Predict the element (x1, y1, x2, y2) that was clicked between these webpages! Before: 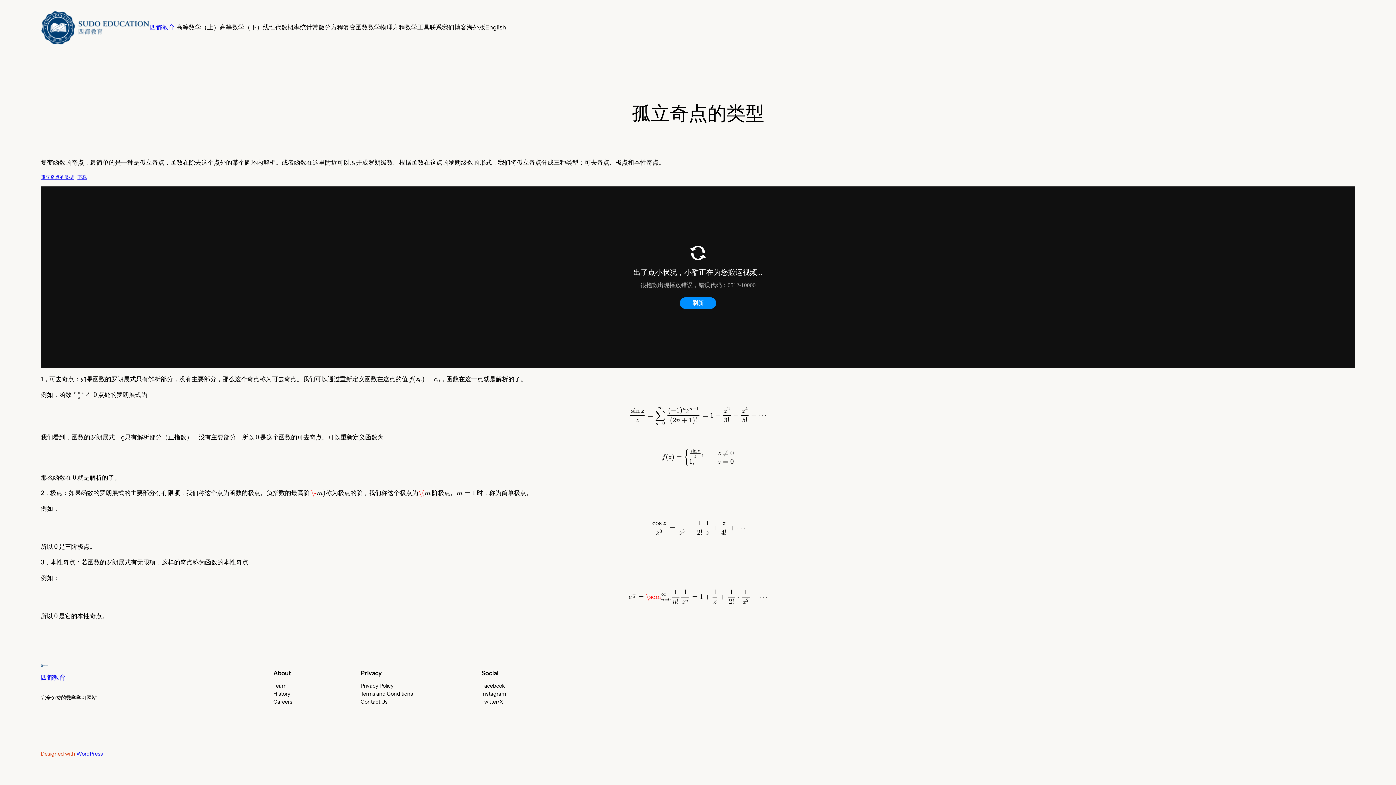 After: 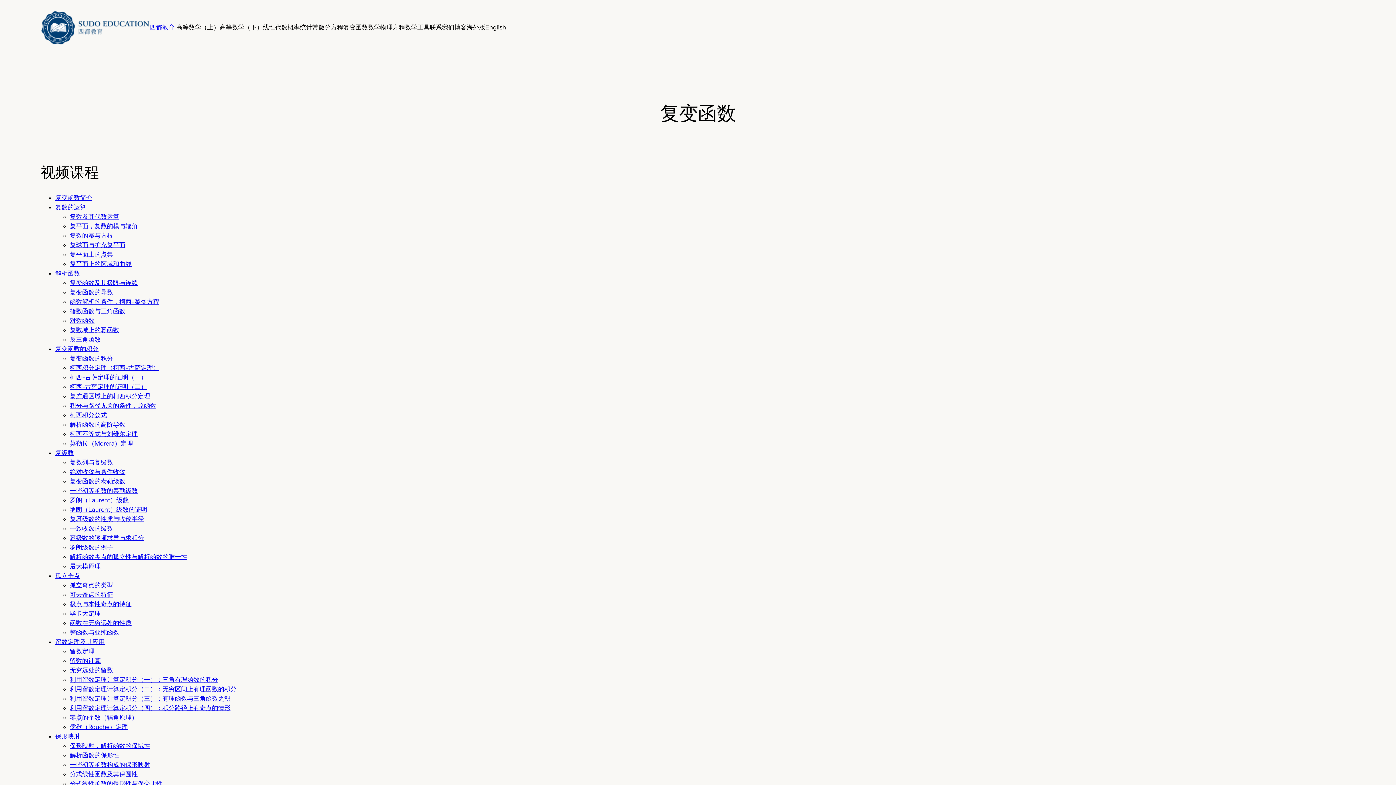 Action: label: 复变函数 bbox: (343, 22, 368, 32)